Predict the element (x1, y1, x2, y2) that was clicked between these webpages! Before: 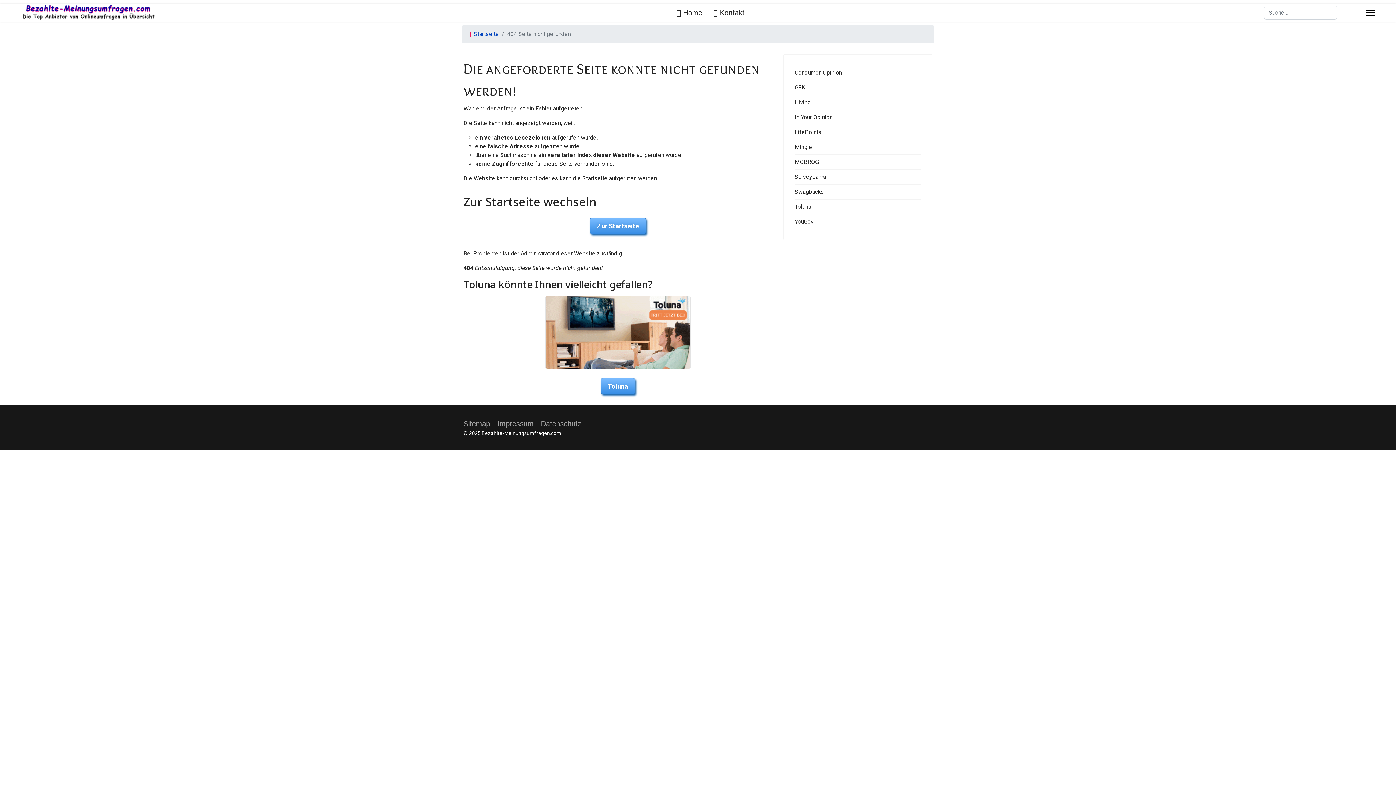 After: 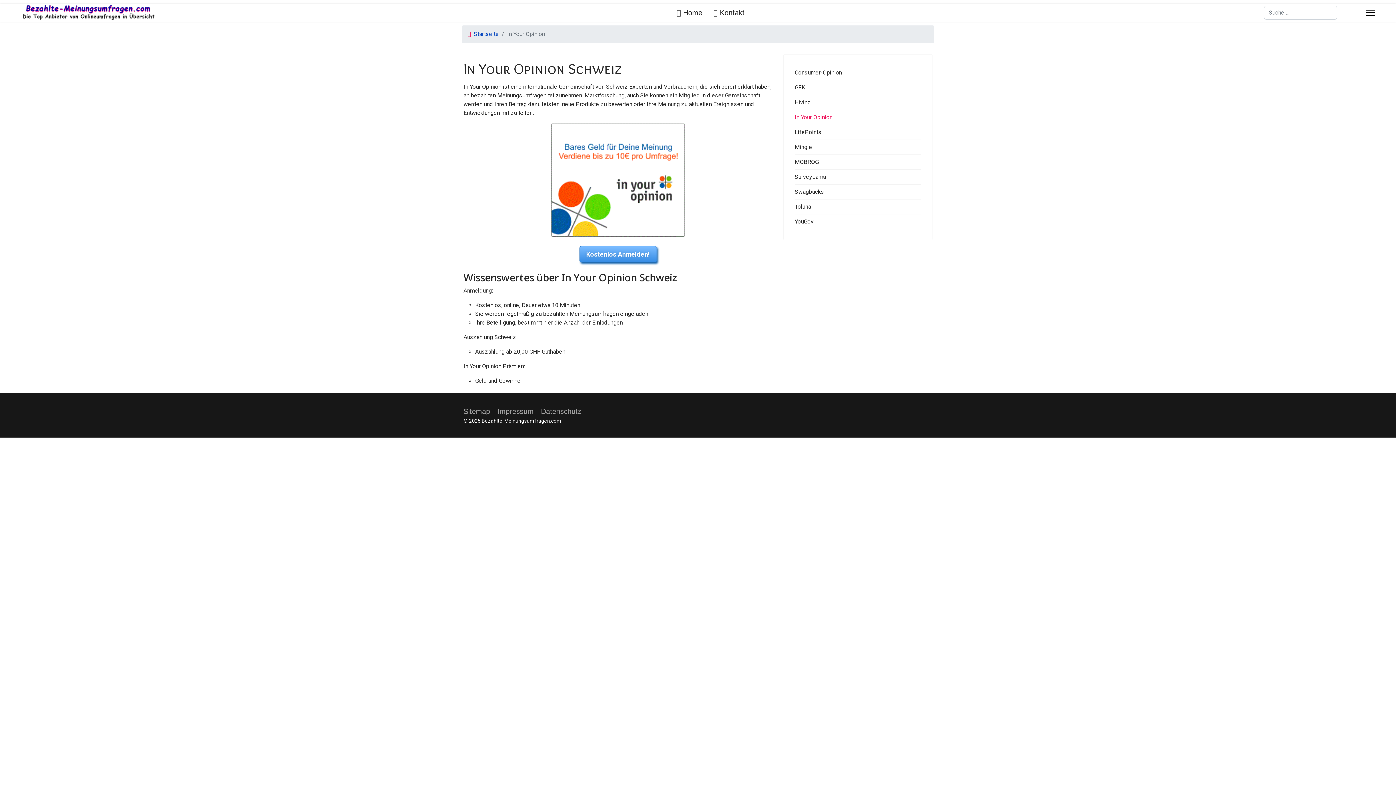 Action: label: In Your Opinion bbox: (794, 110, 921, 124)